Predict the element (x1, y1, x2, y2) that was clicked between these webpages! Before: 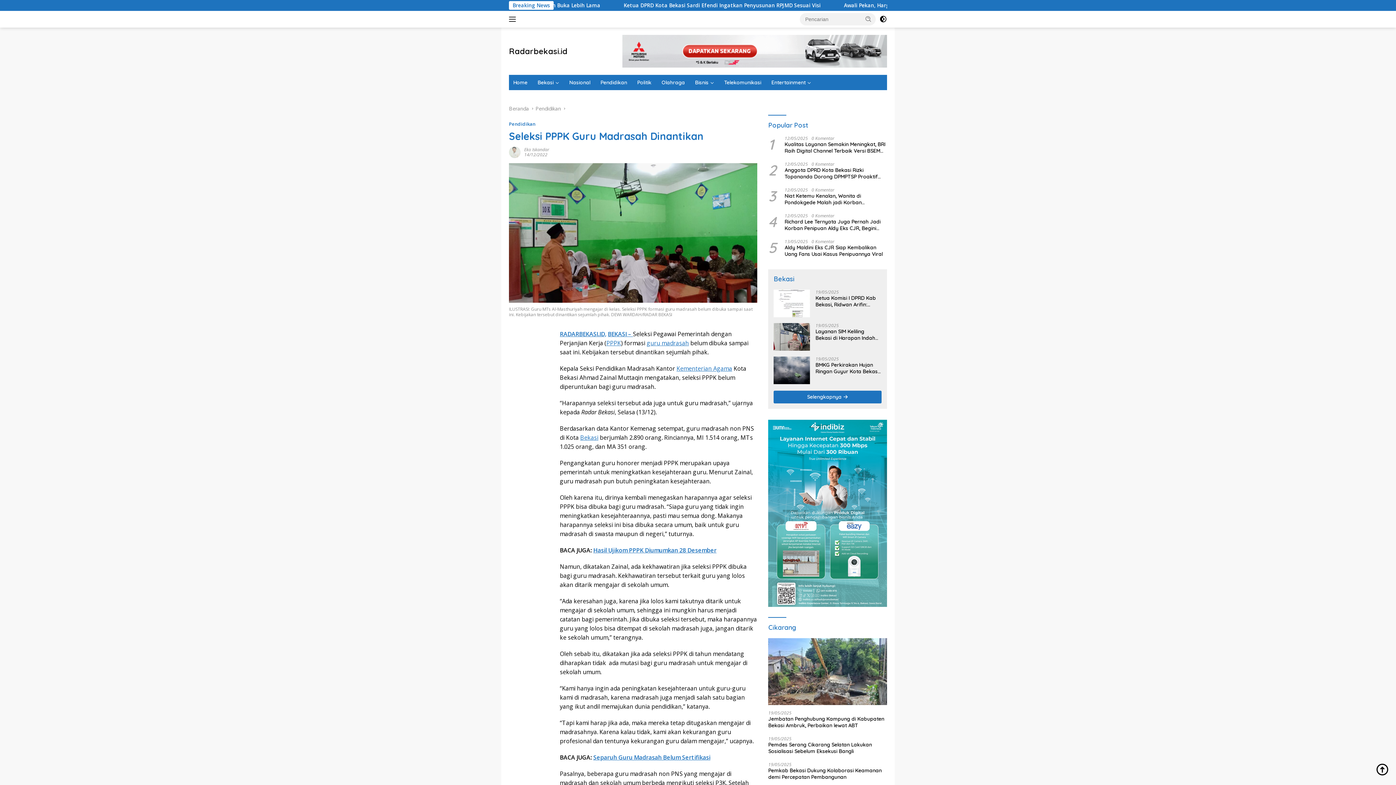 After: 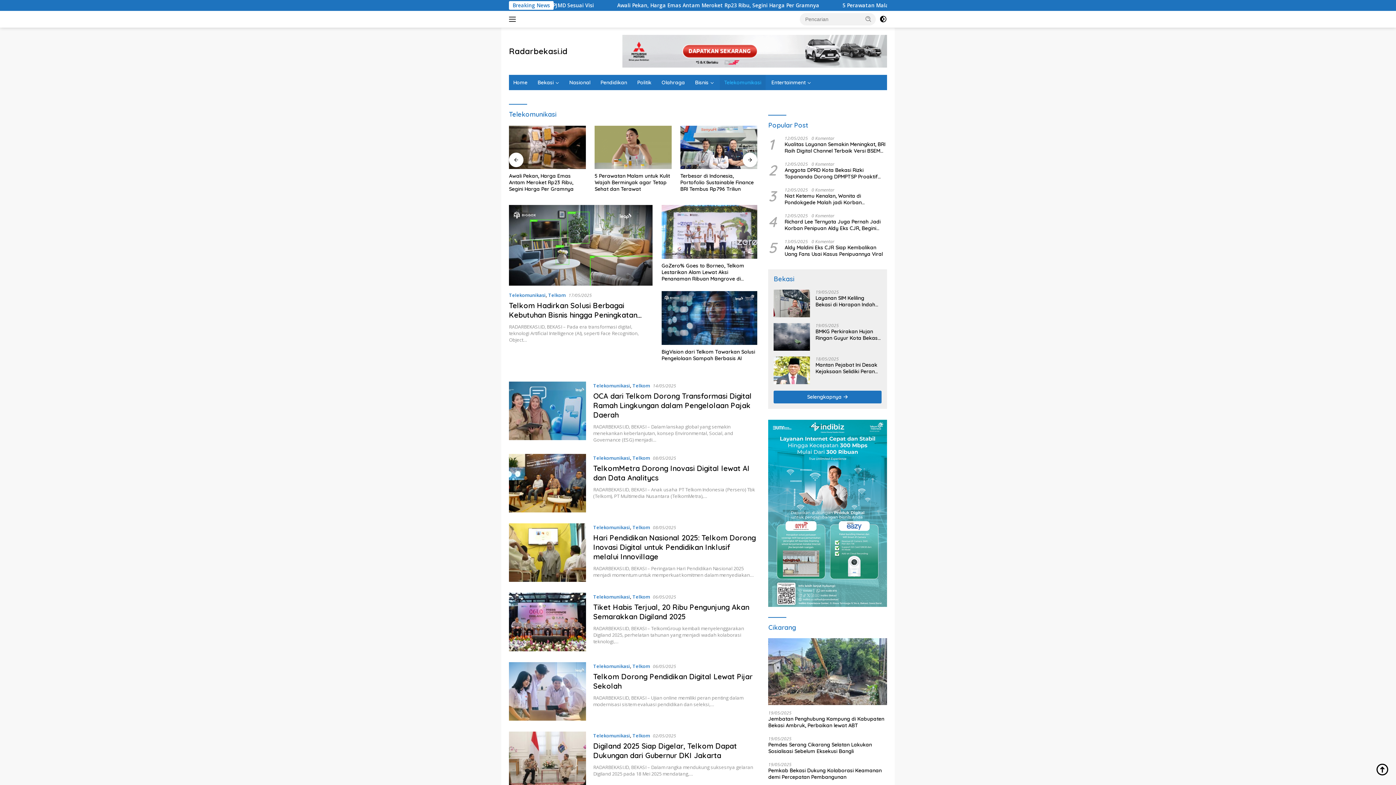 Action: bbox: (720, 74, 765, 90) label: Telekomunikasi